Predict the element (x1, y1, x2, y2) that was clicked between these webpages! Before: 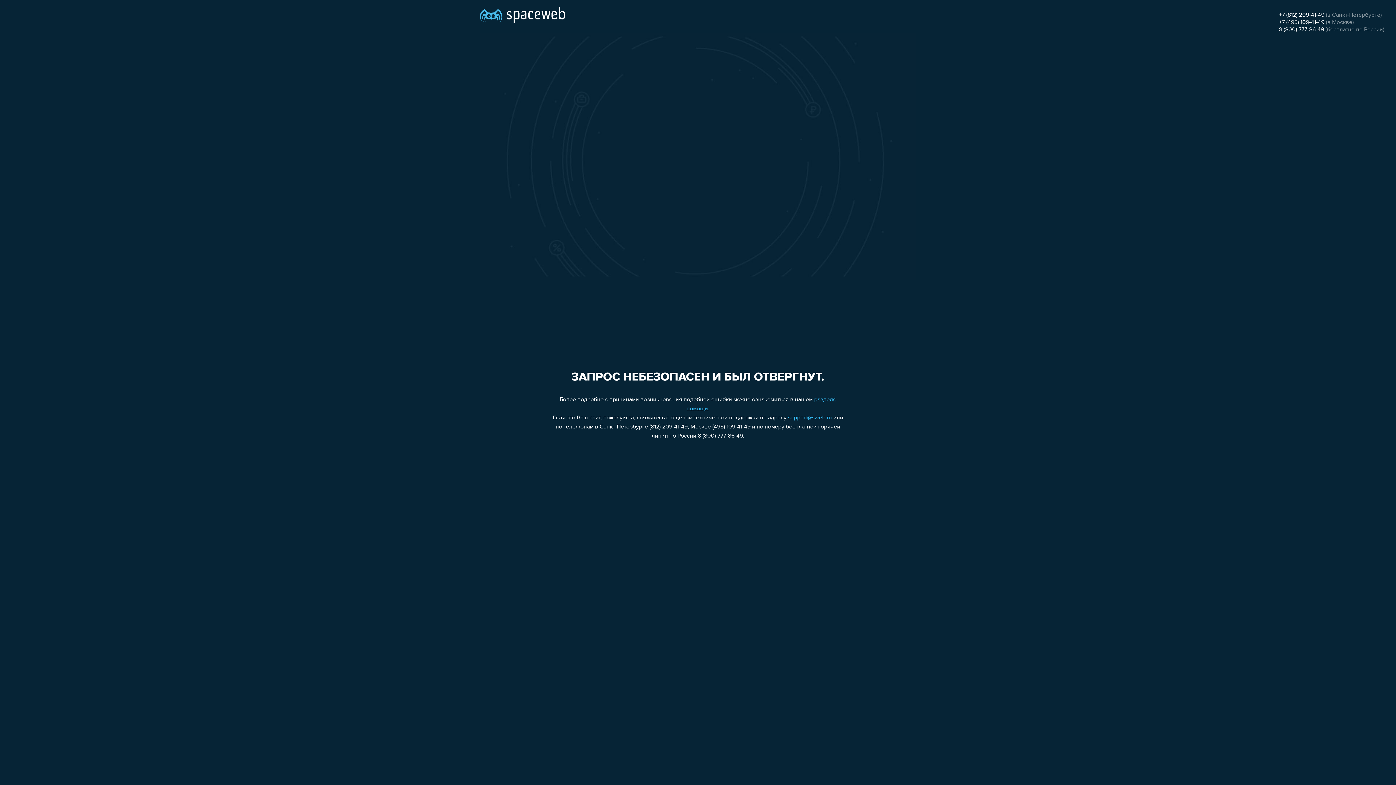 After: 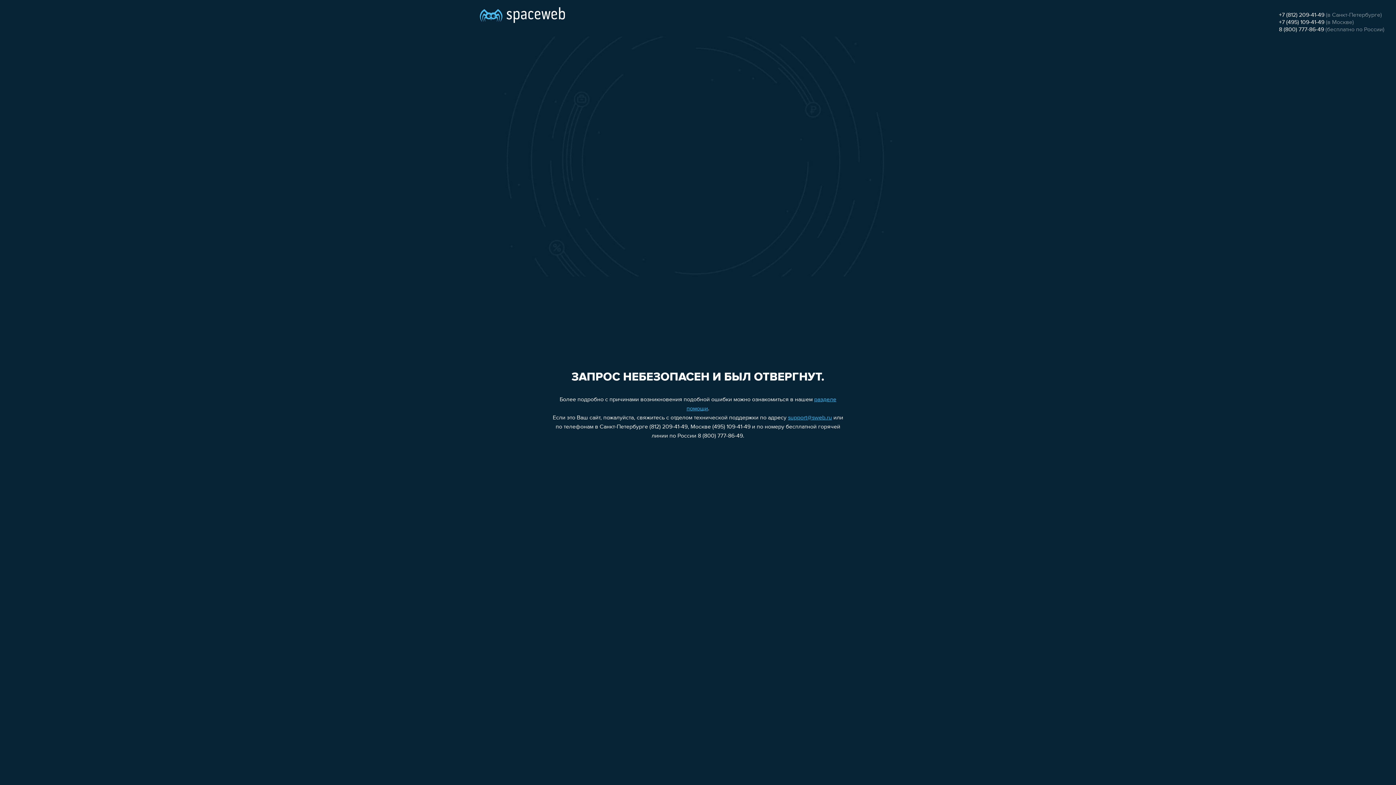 Action: bbox: (1279, 19, 1324, 25) label: +7 (495) 109-41-49